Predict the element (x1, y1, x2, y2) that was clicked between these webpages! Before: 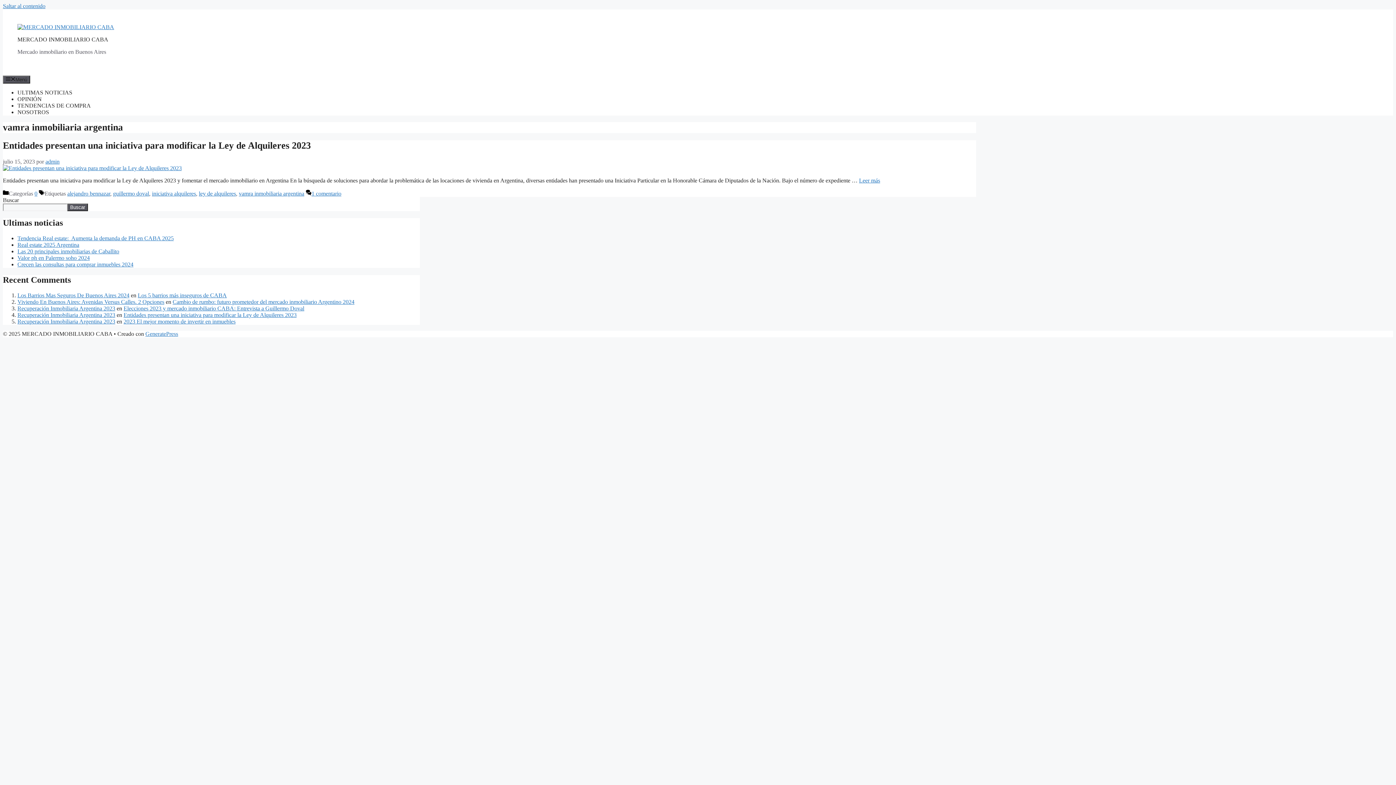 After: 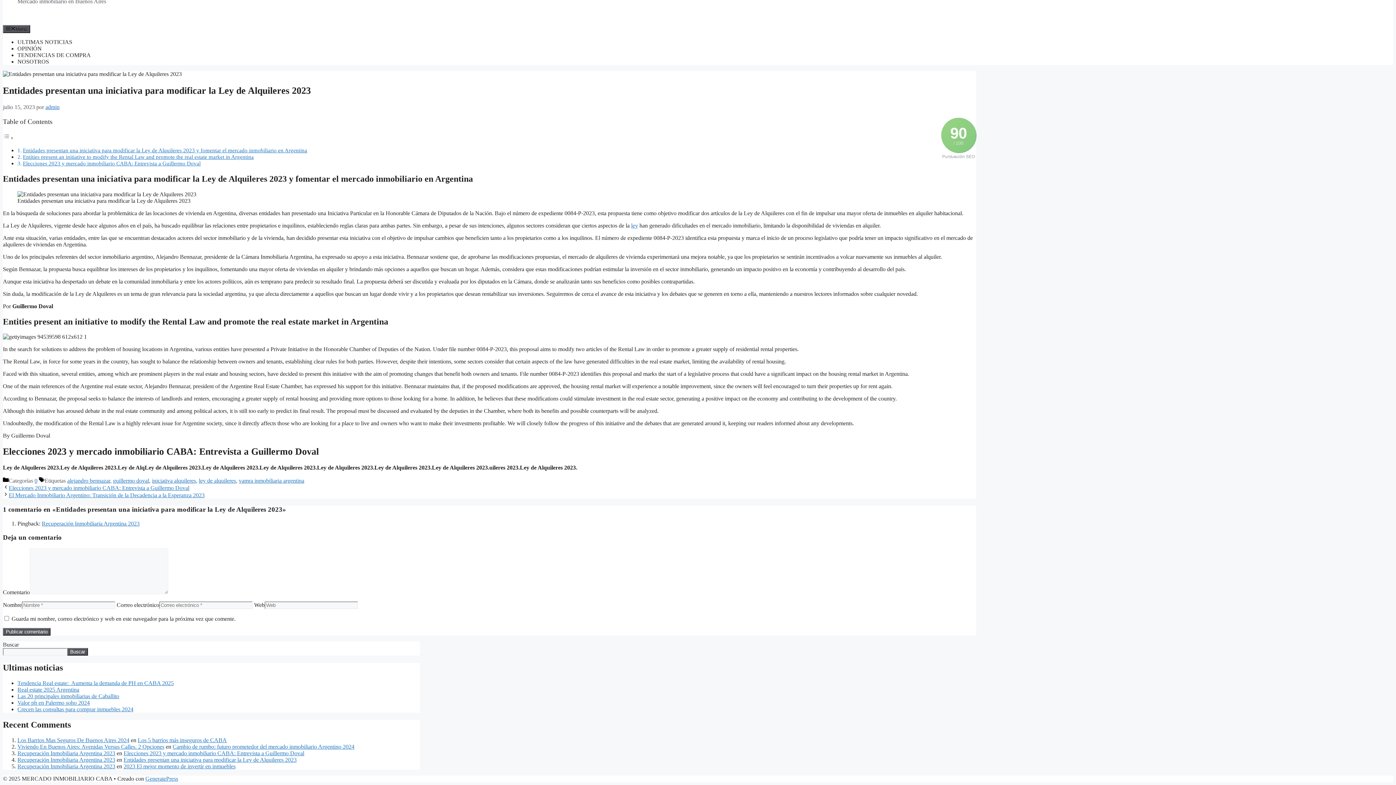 Action: label: Entidades presentan una iniciativa para modificar la Ley de Alquileres 2023 bbox: (123, 312, 296, 318)